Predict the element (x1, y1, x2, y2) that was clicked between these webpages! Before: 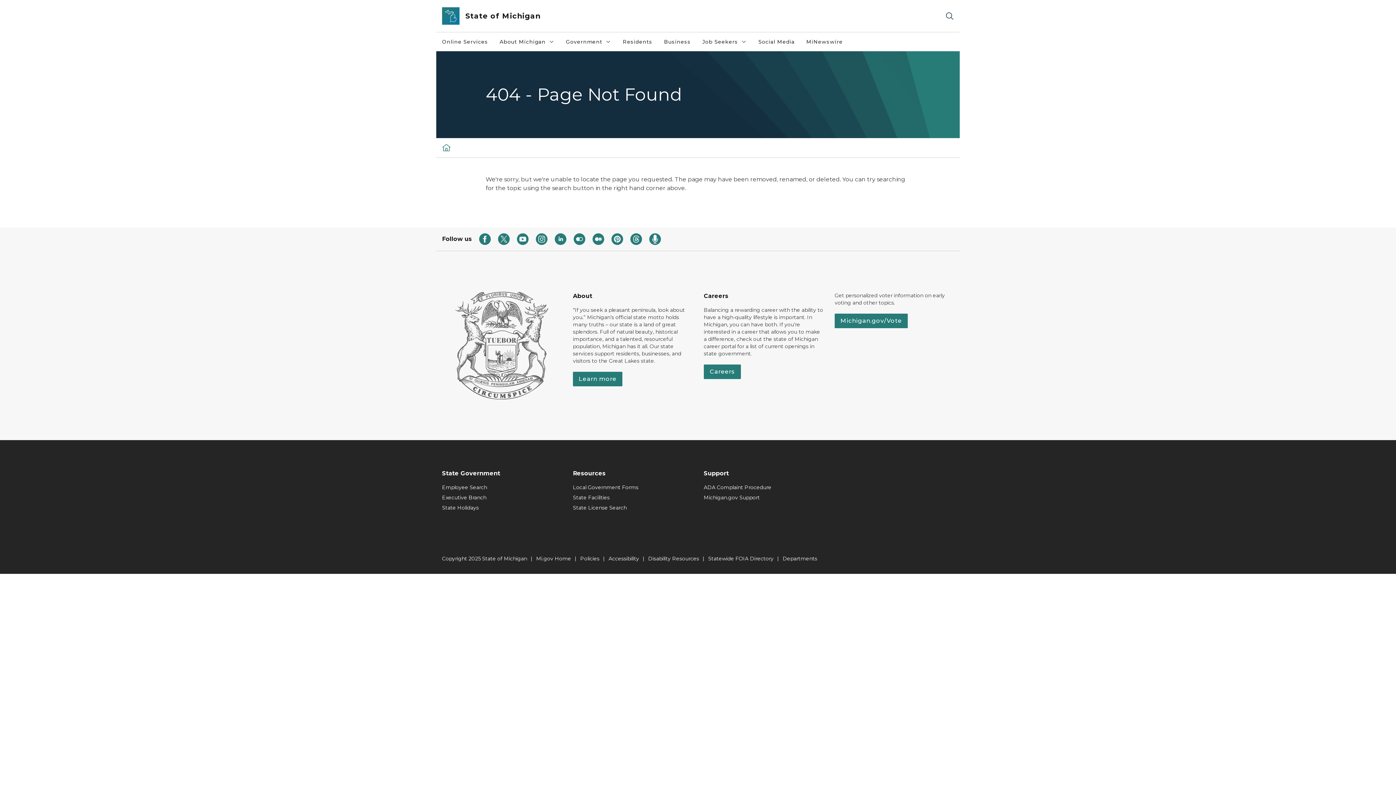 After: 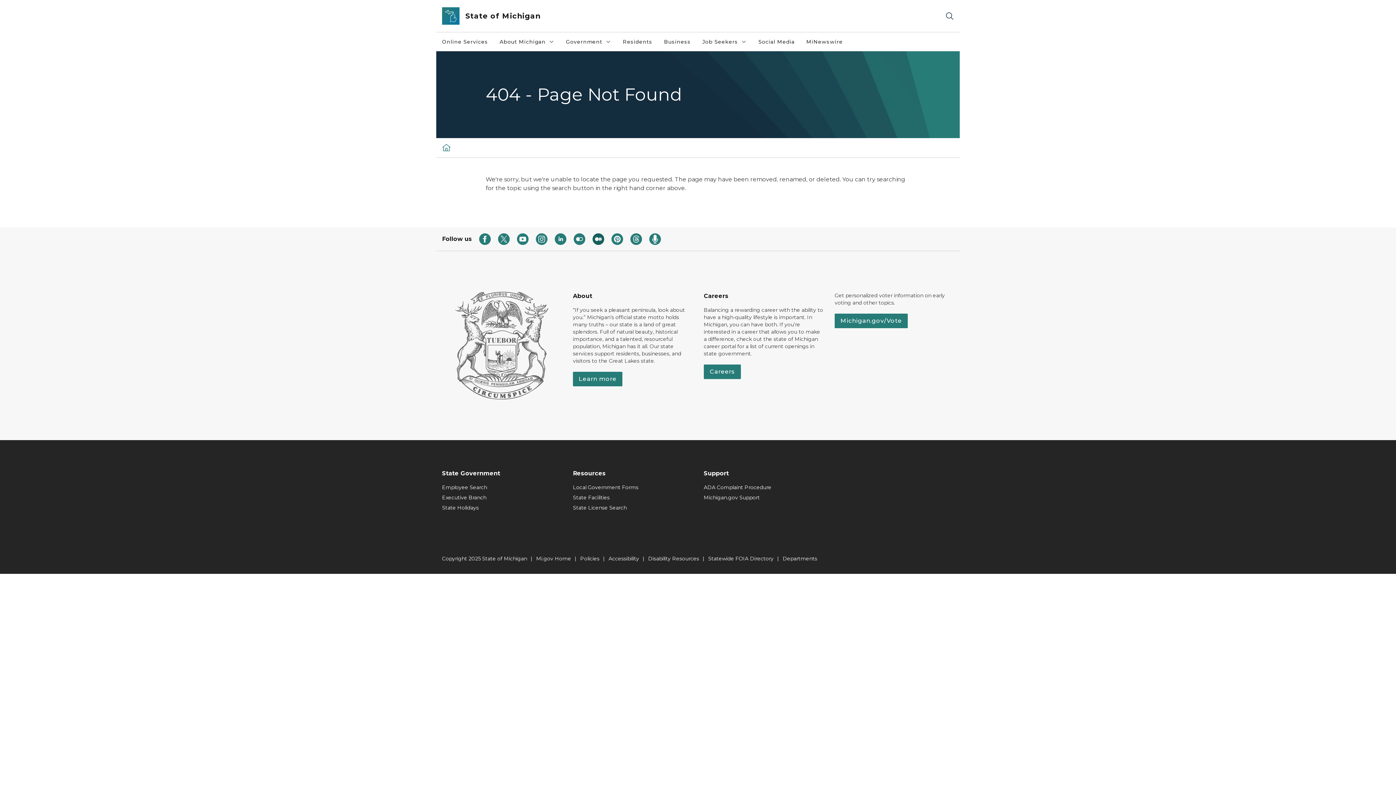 Action: bbox: (592, 233, 604, 245)